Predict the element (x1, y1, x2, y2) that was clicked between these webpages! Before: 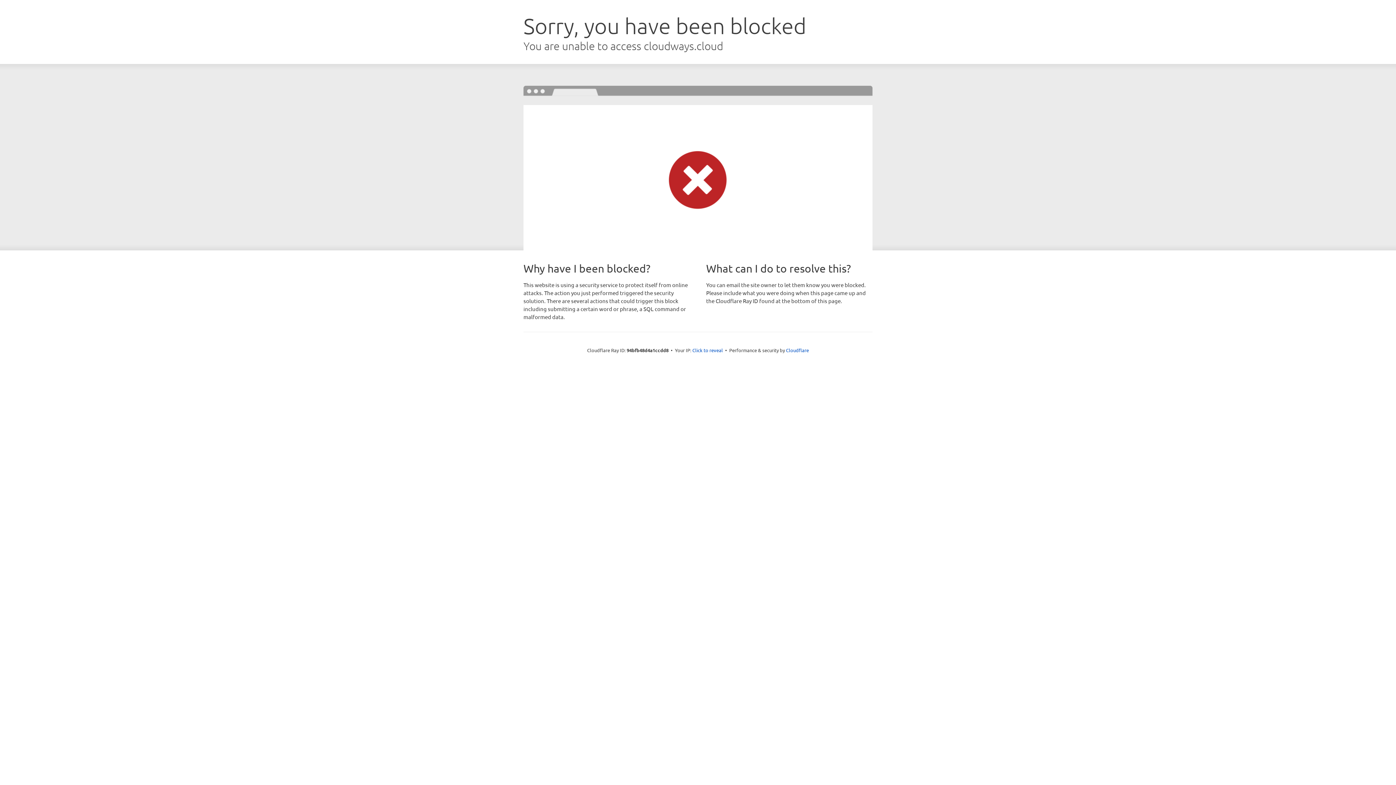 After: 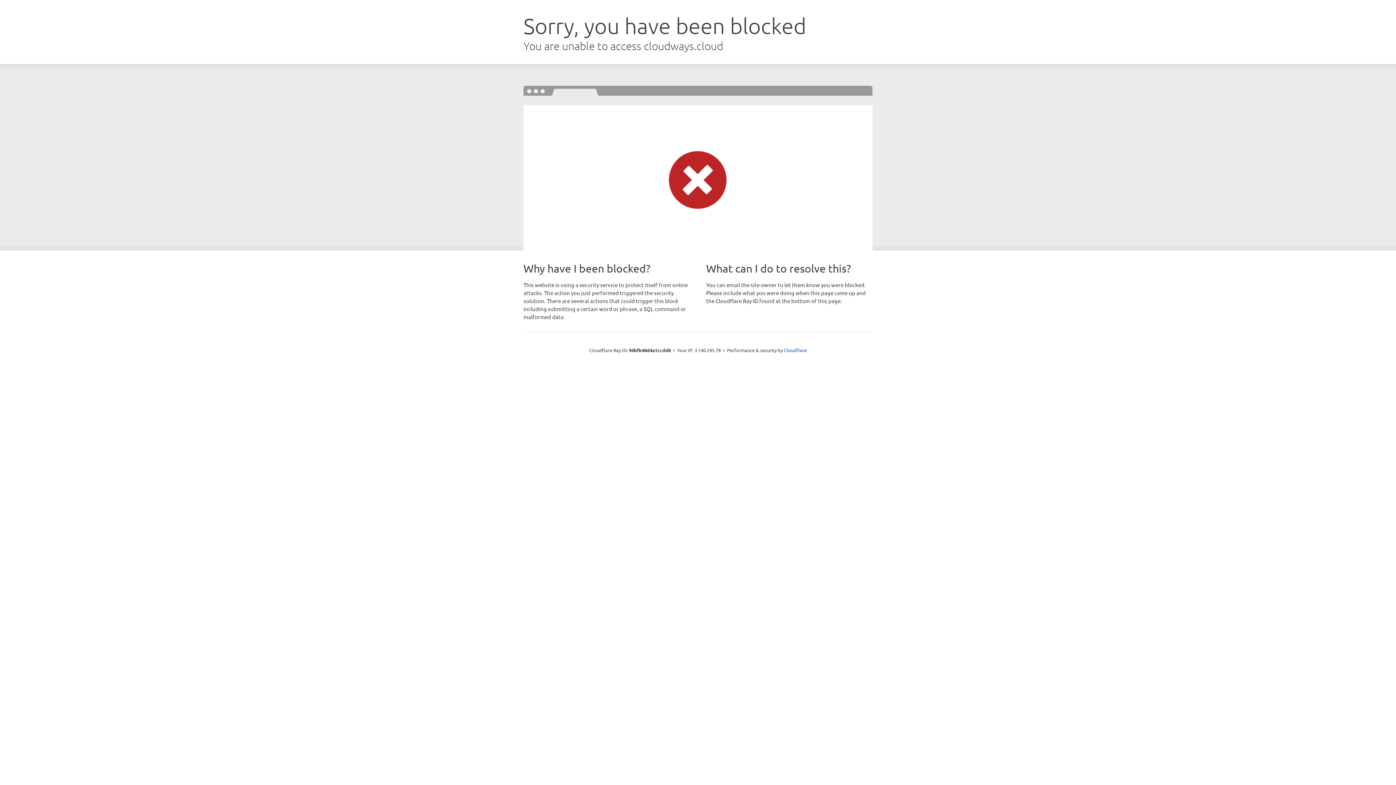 Action: label: Click to reveal bbox: (692, 346, 723, 353)